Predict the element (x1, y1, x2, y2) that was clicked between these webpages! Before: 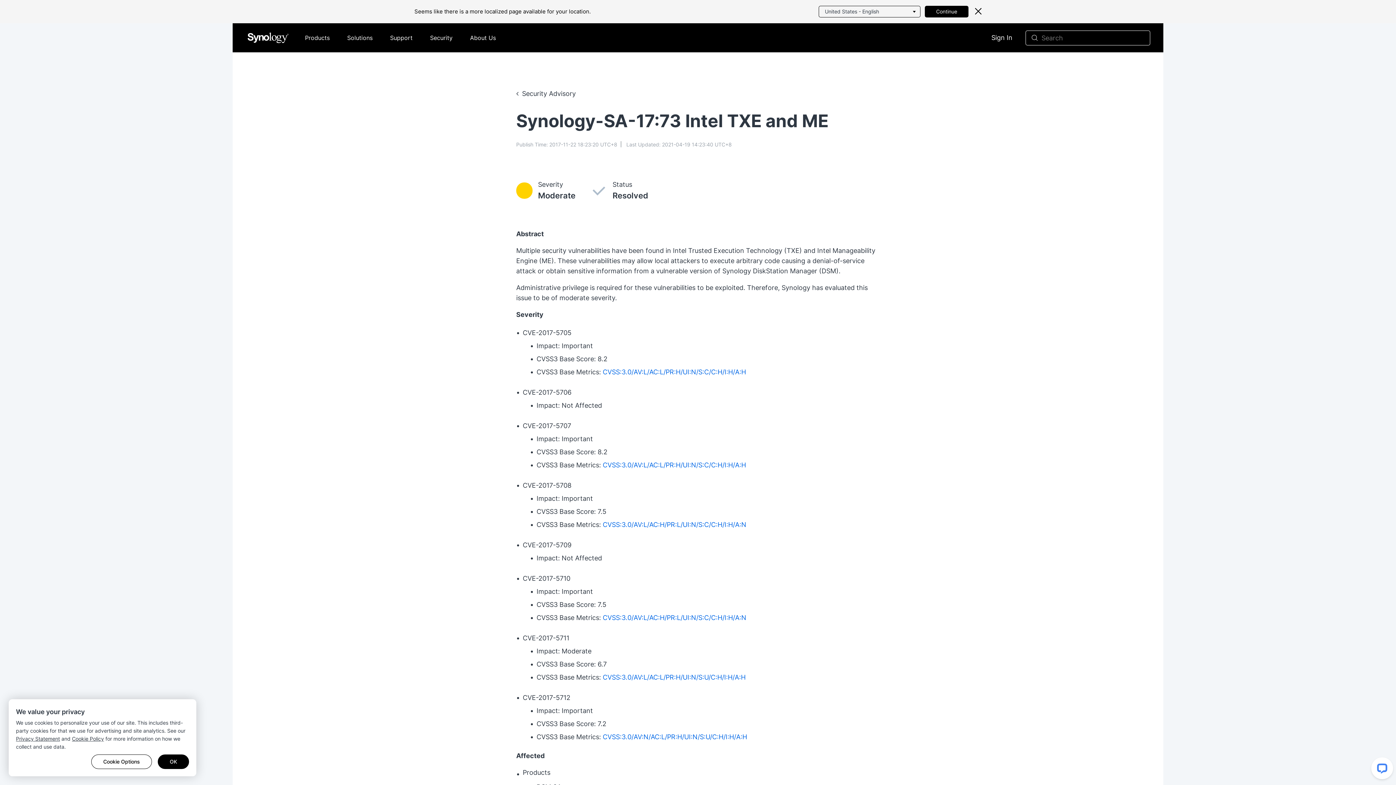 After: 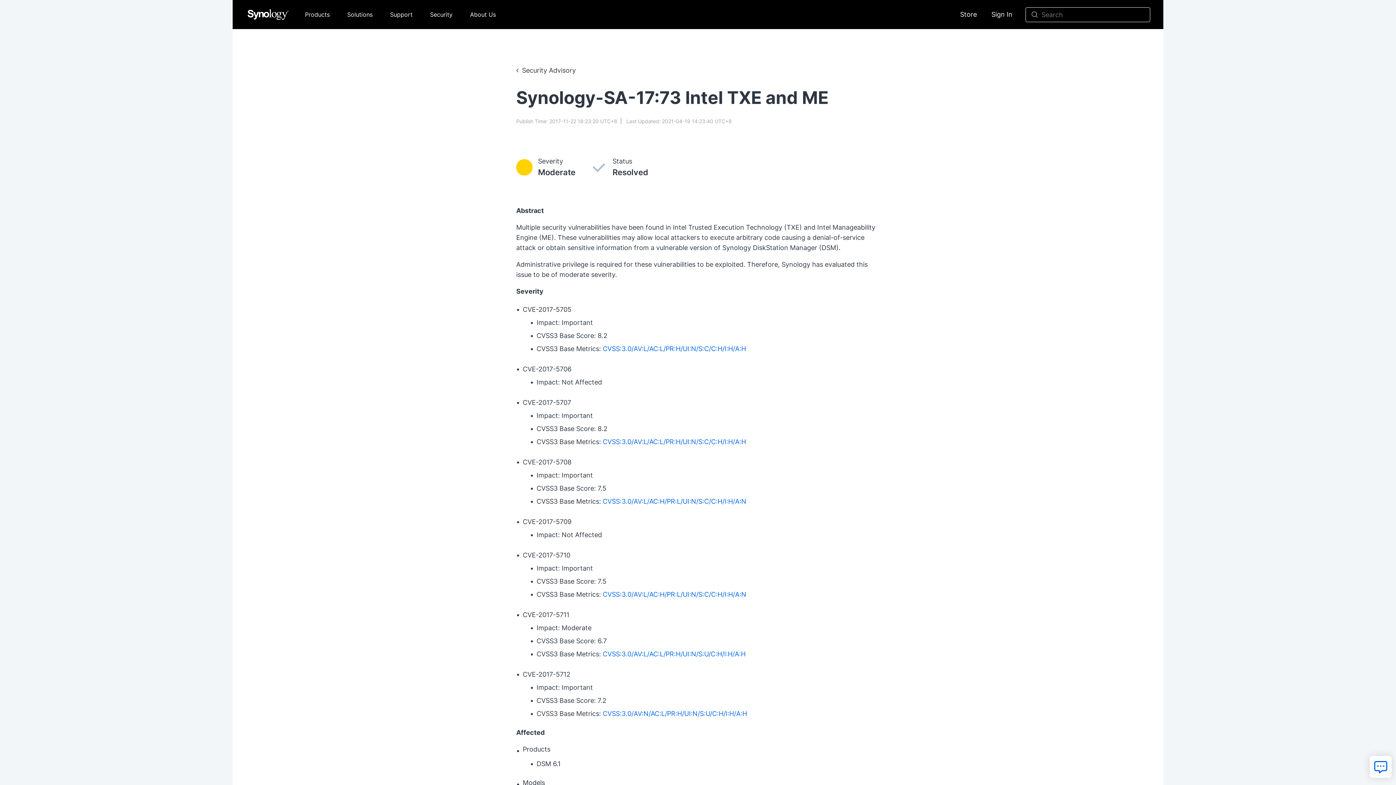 Action: label: Continue bbox: (925, 5, 968, 17)